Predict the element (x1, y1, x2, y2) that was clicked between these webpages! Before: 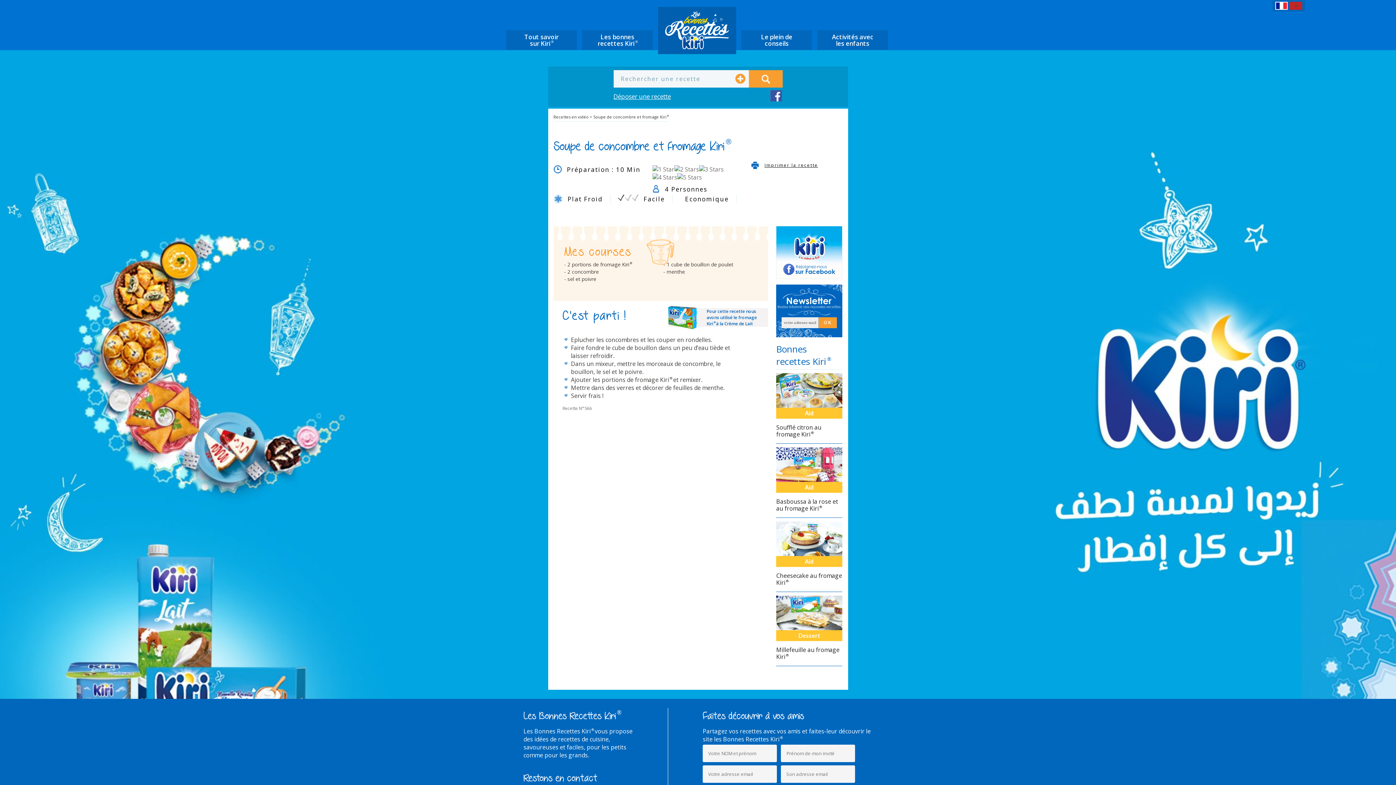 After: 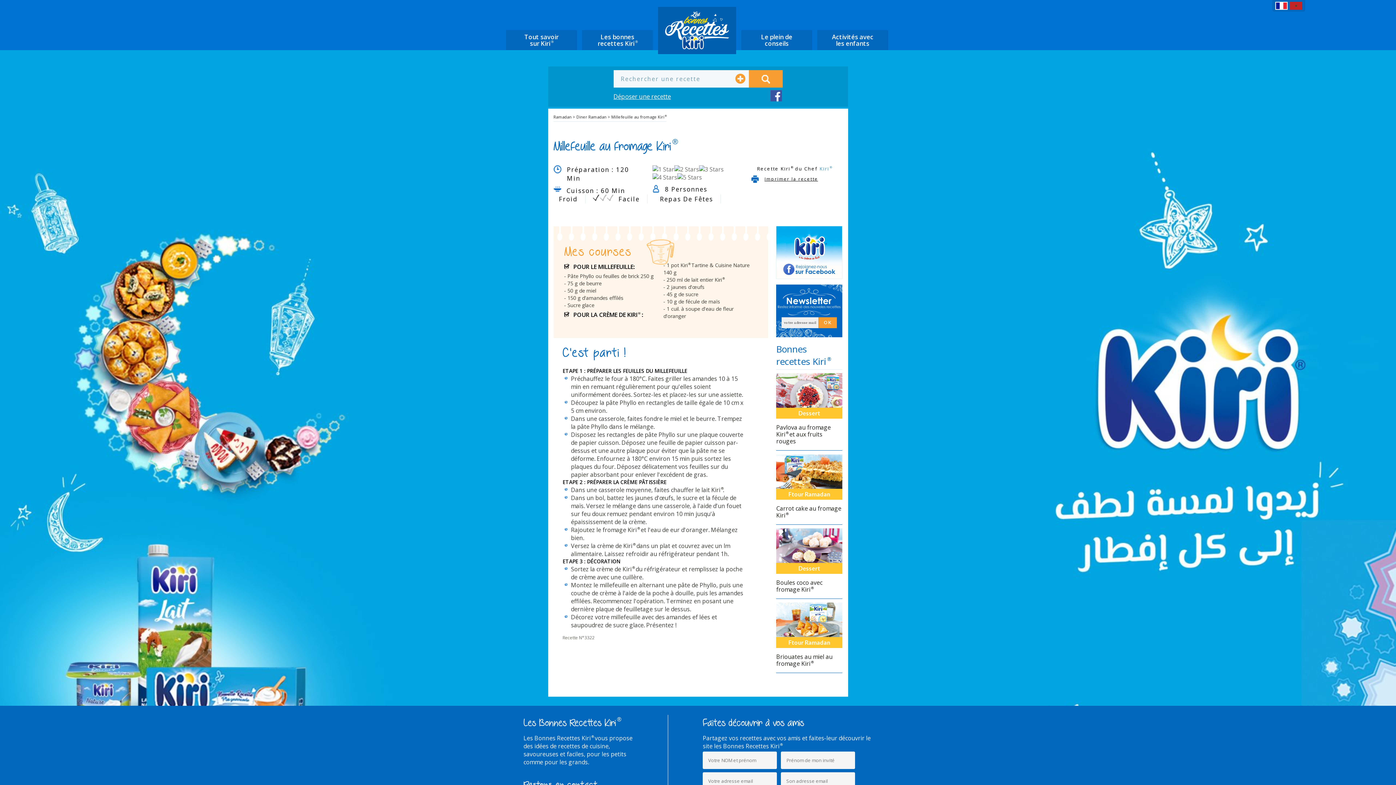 Action: label: Millefeuille au fromage Kiri® bbox: (776, 646, 839, 661)